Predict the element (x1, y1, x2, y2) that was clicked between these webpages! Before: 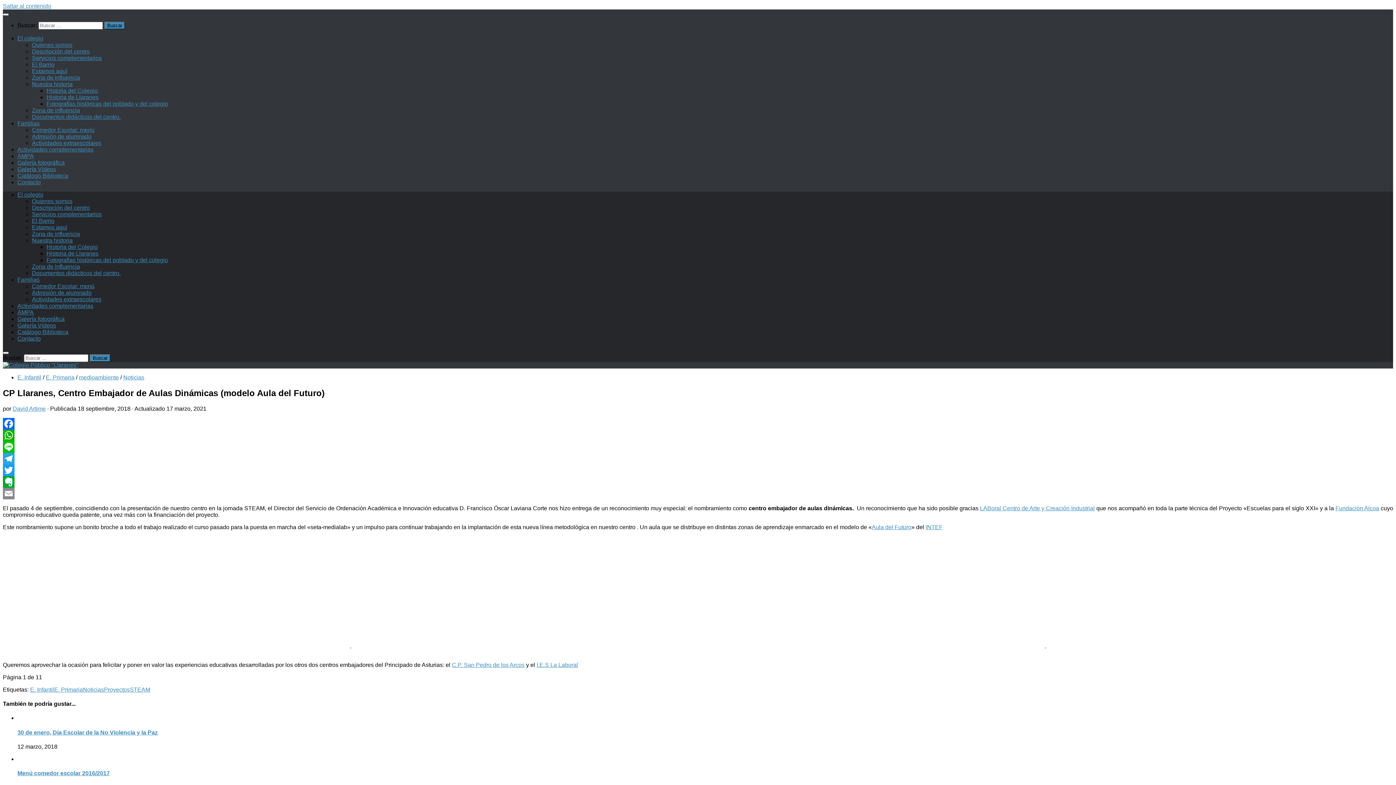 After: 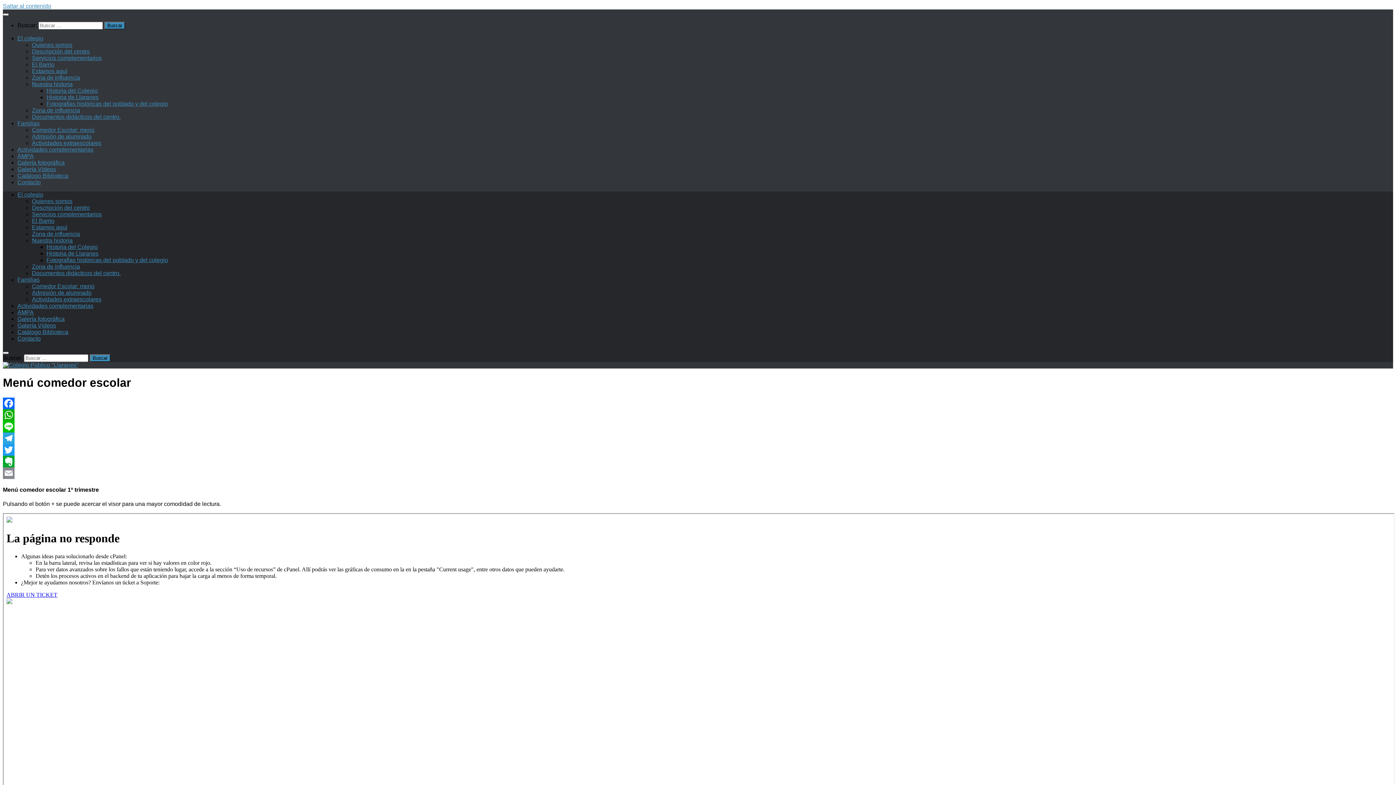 Action: bbox: (32, 283, 94, 289) label: Comedor Escolar: menú